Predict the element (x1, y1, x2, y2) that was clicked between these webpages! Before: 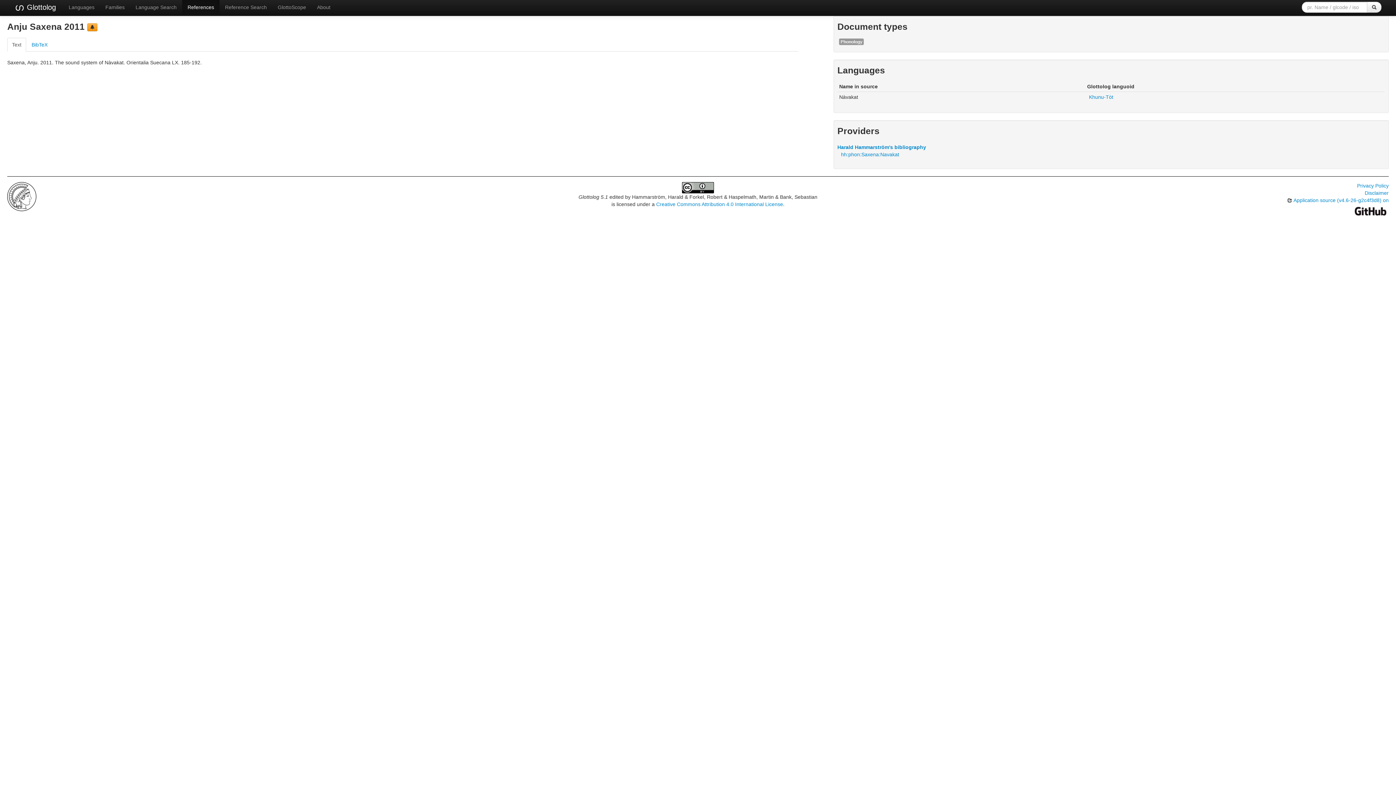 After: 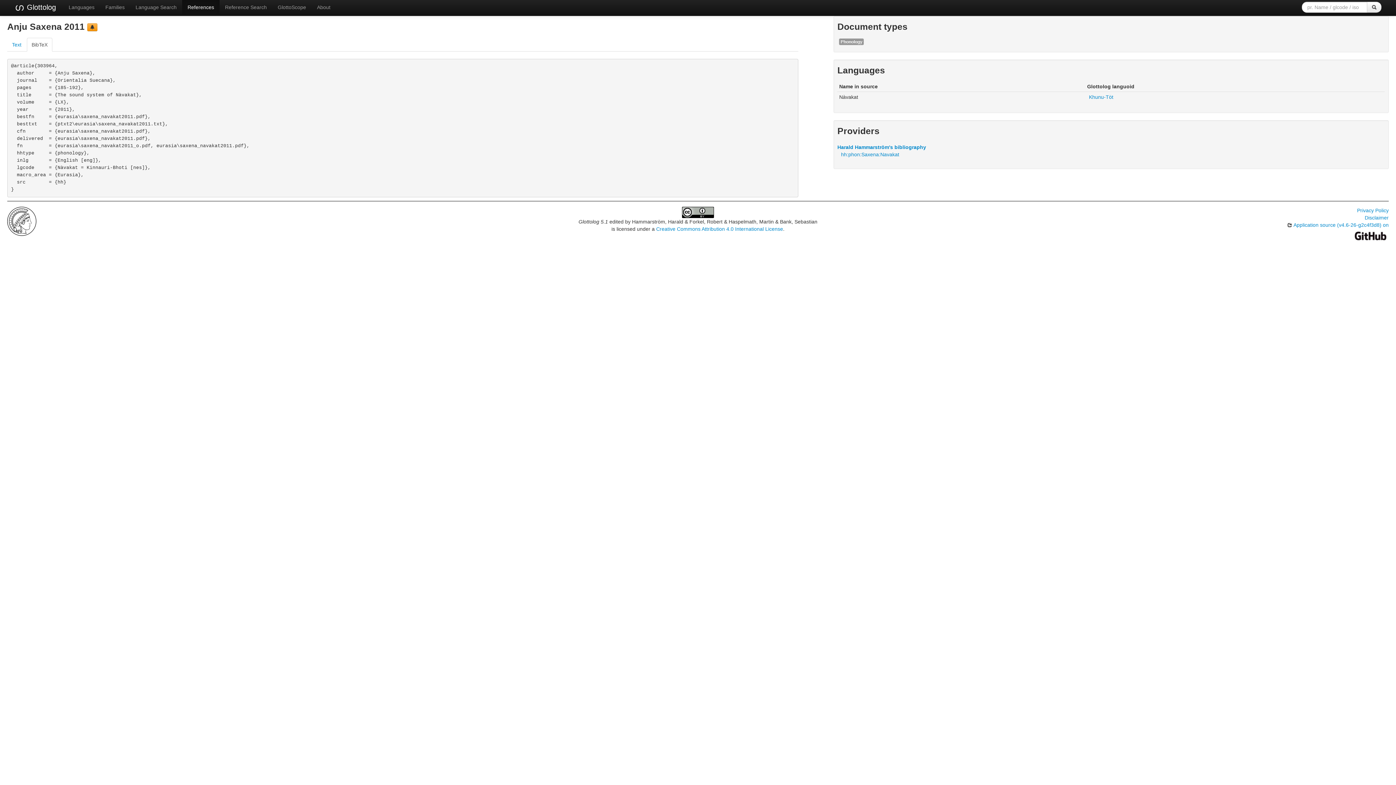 Action: label: BibTeX bbox: (26, 37, 52, 51)